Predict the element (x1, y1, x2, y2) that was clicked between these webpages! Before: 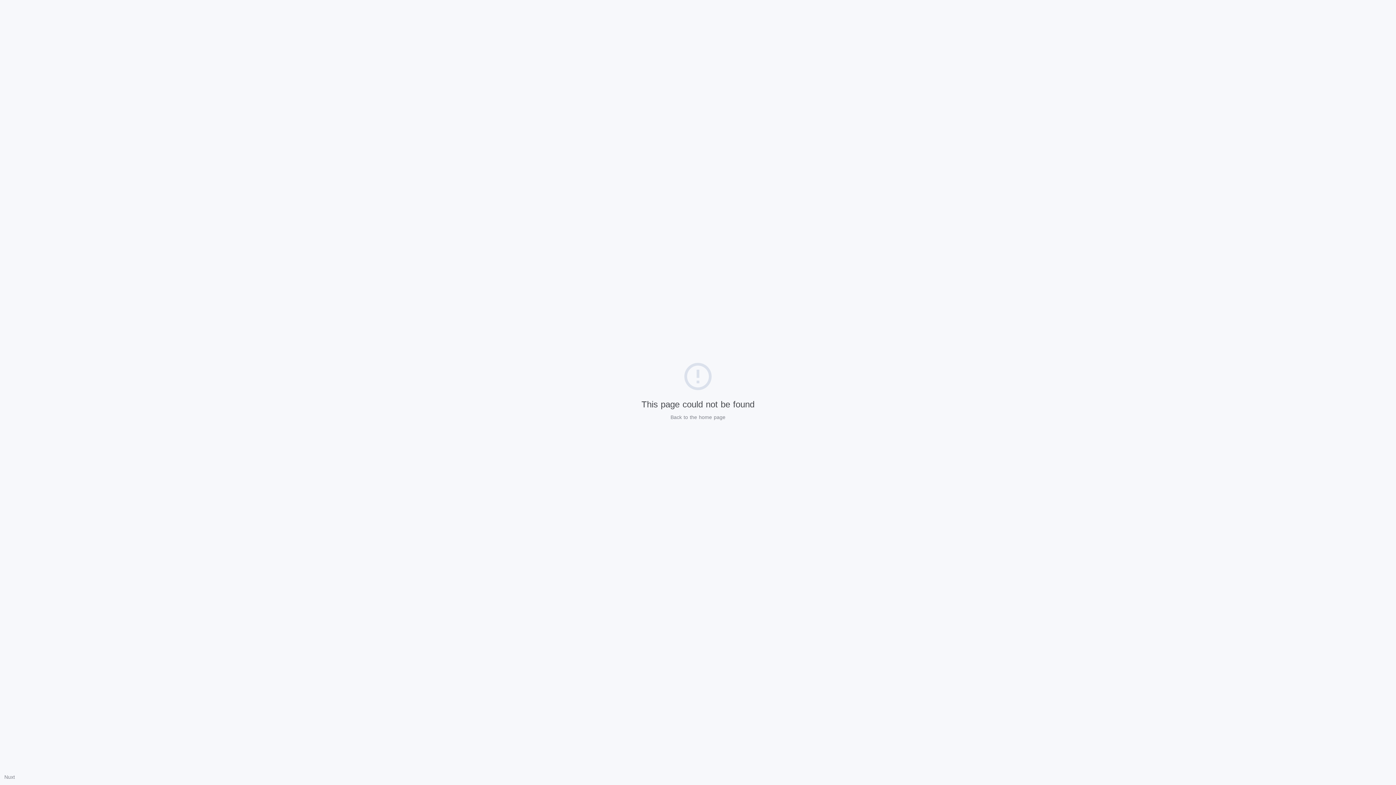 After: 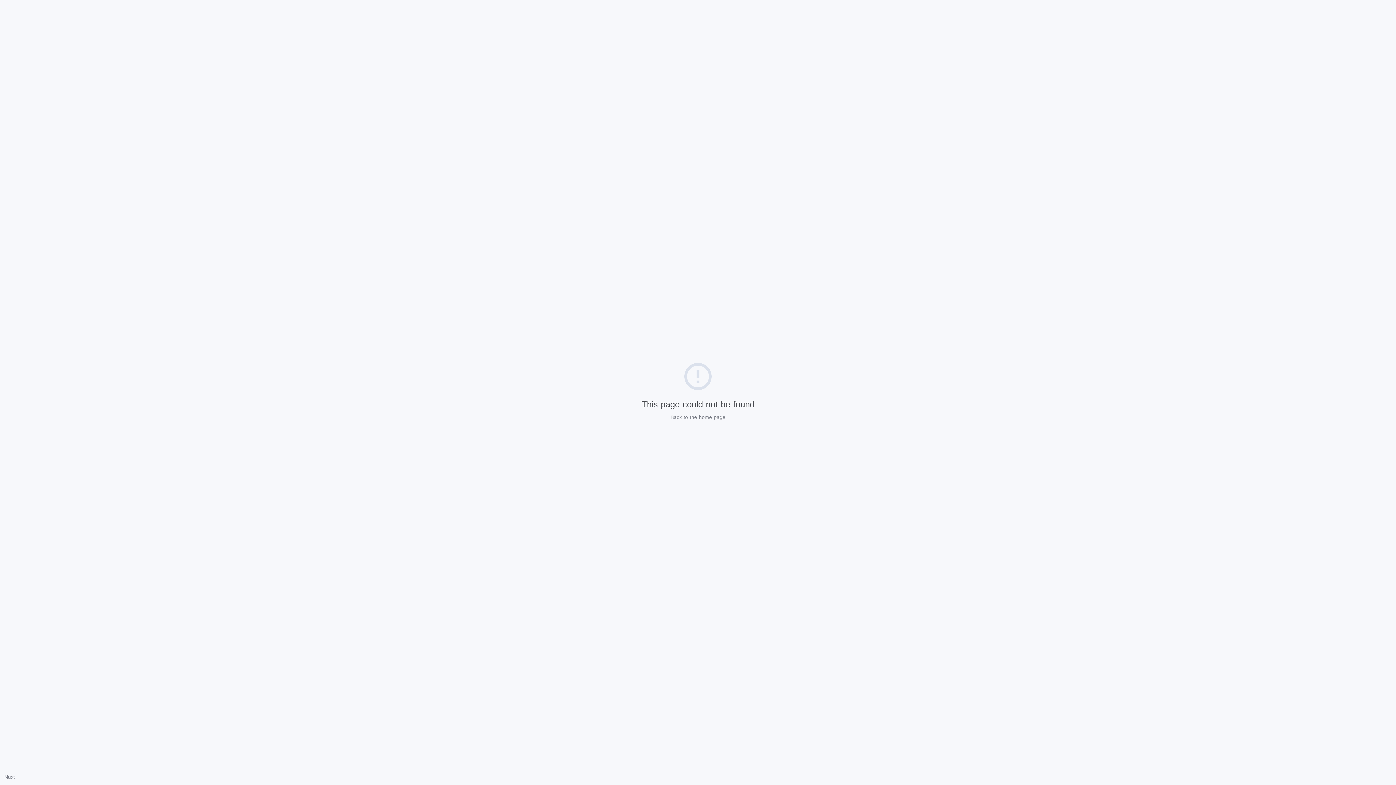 Action: label: Nuxt bbox: (4, 774, 14, 780)